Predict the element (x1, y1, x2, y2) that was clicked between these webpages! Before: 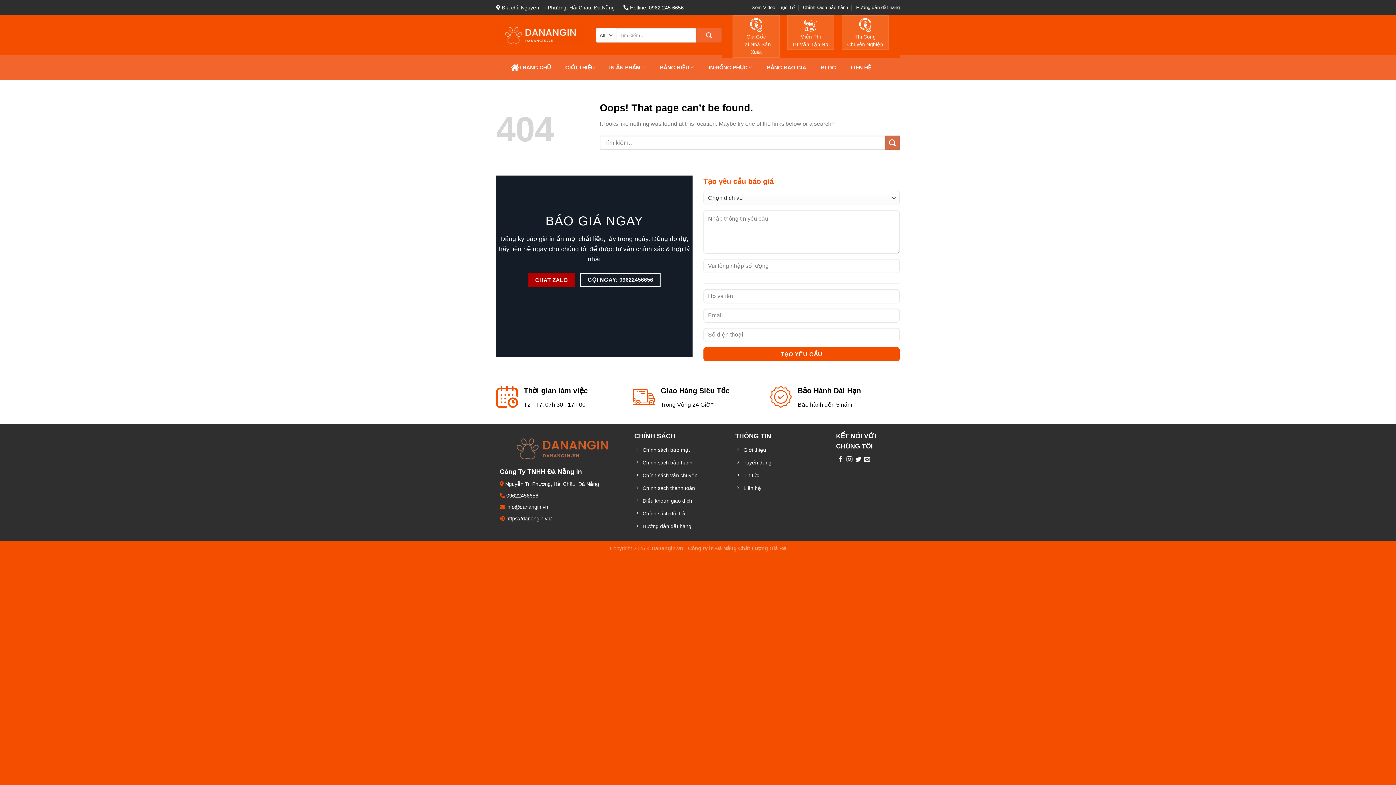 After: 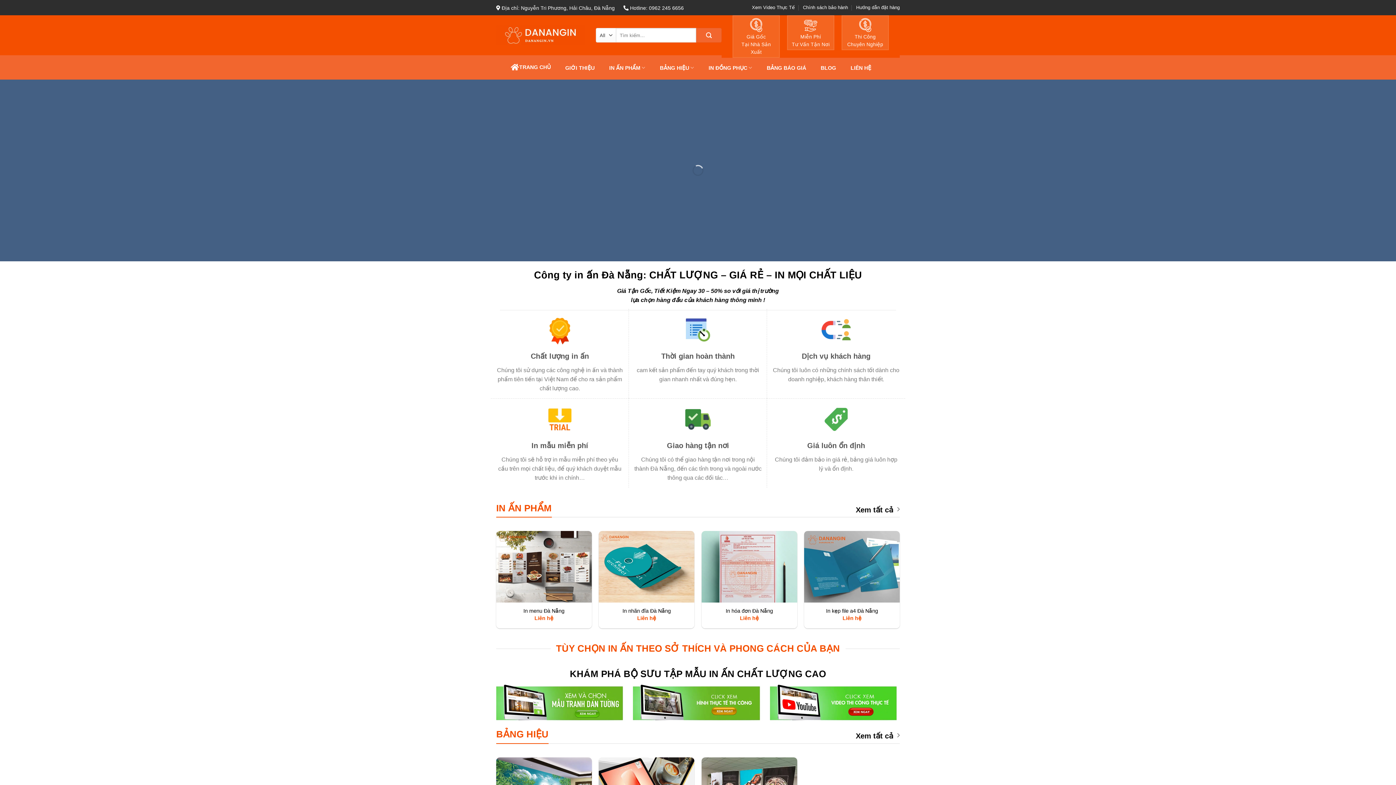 Action: bbox: (634, 508, 728, 521) label: Chính sách đổi trả